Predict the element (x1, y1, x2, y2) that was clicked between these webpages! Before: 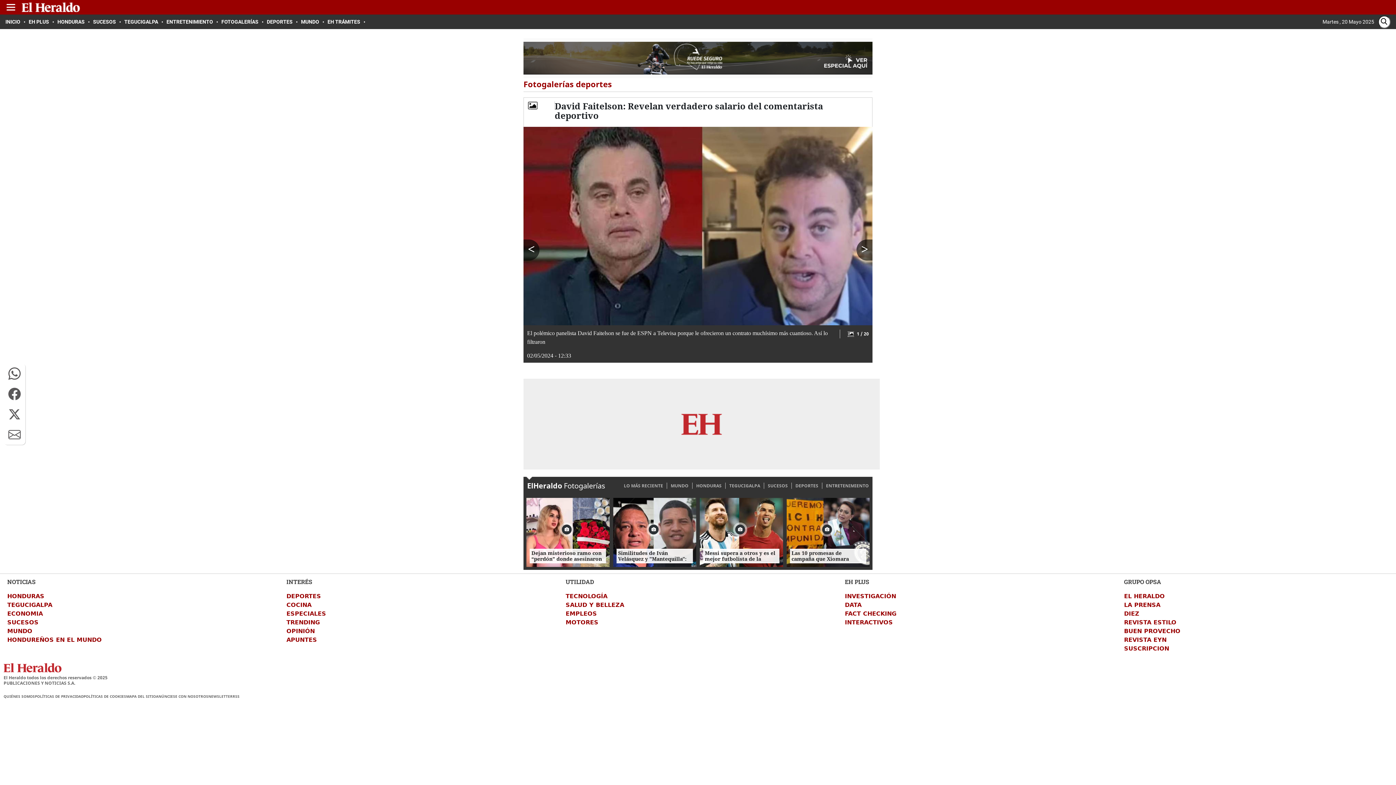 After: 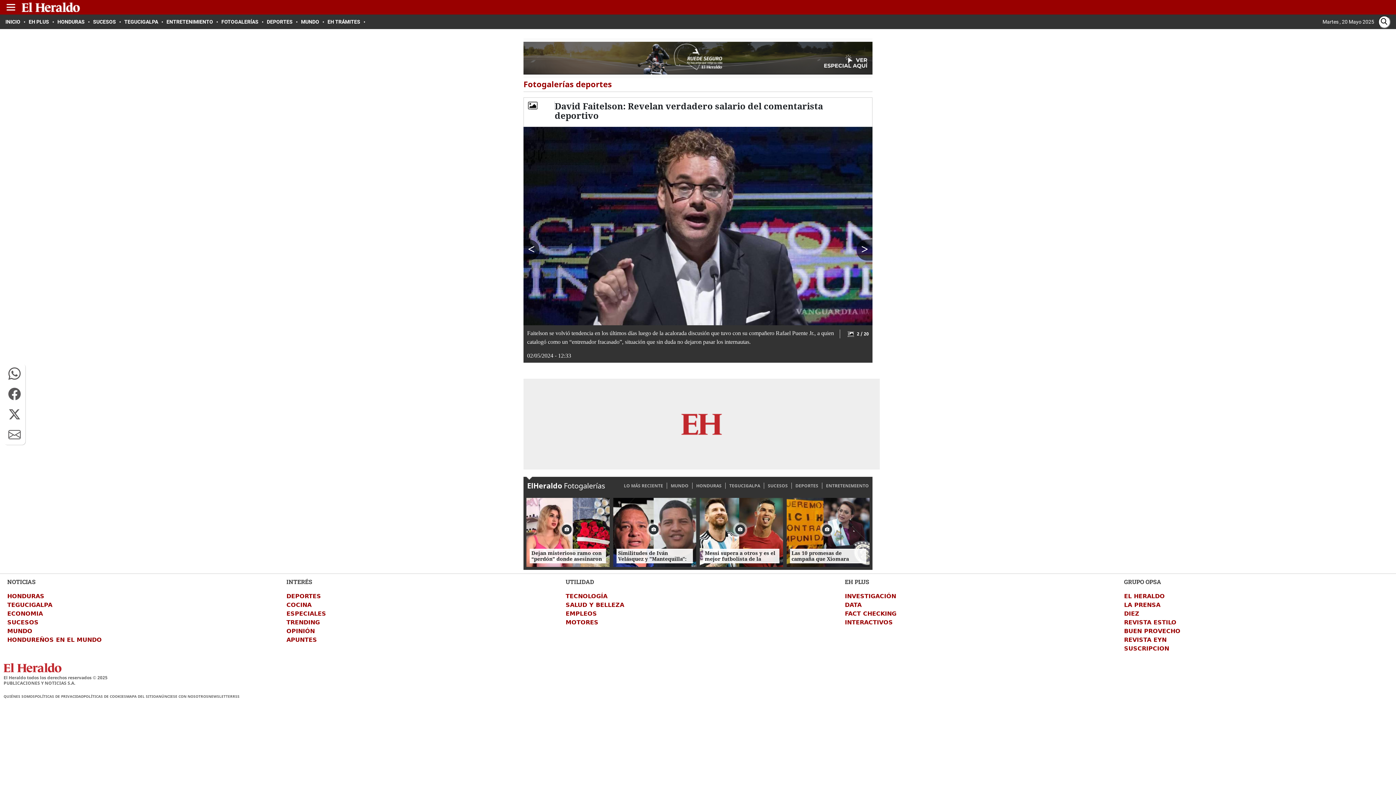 Action: label: > bbox: (856, 239, 872, 260)